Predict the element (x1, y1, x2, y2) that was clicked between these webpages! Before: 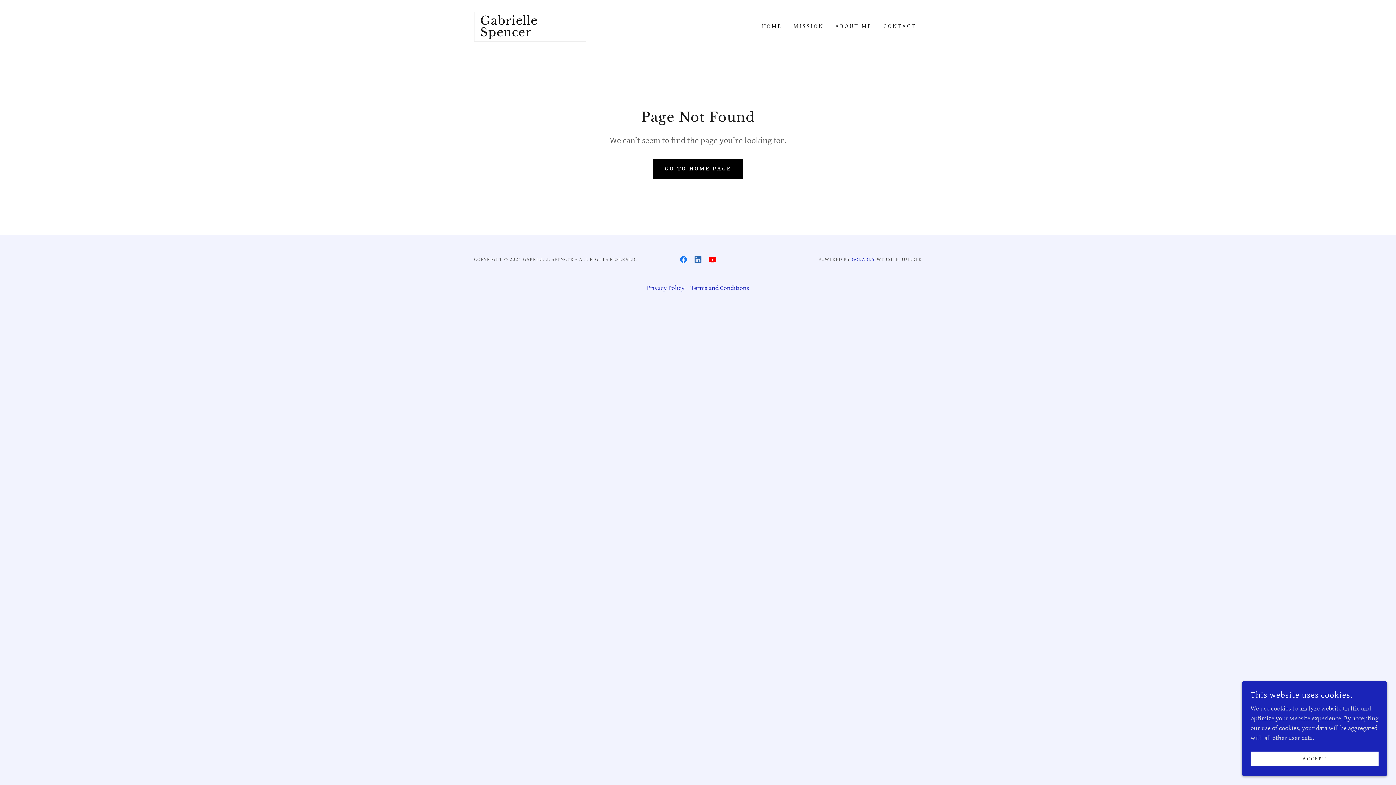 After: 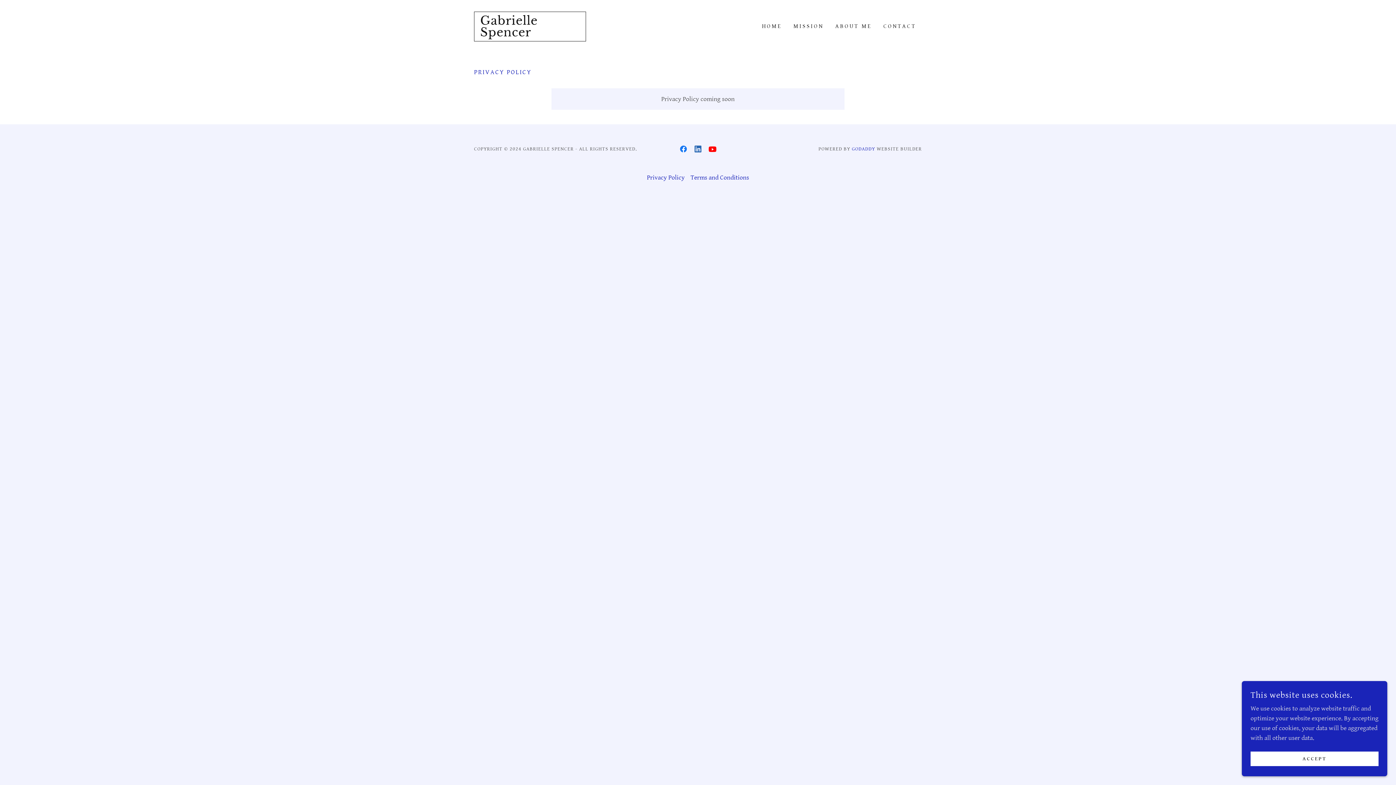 Action: label: Privacy Policy bbox: (644, 281, 687, 294)